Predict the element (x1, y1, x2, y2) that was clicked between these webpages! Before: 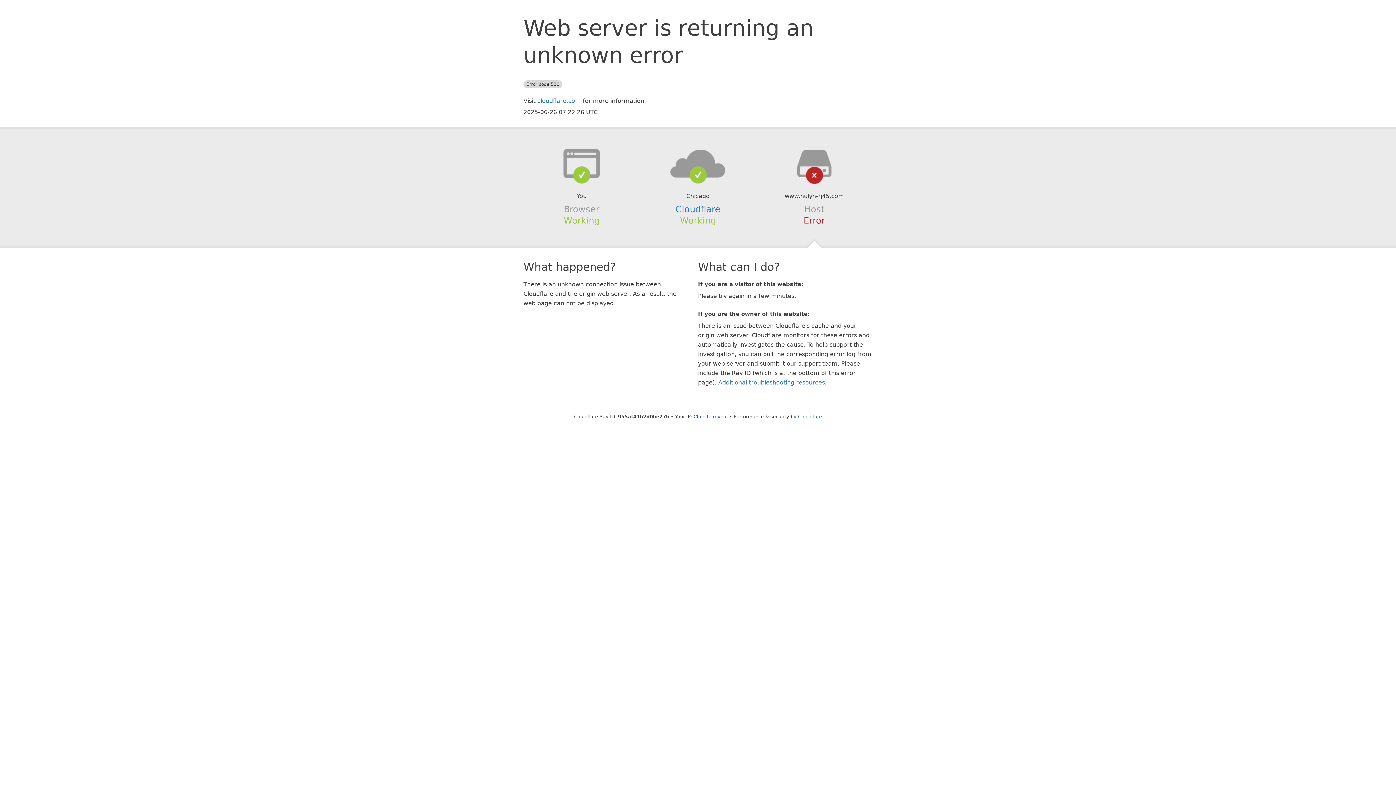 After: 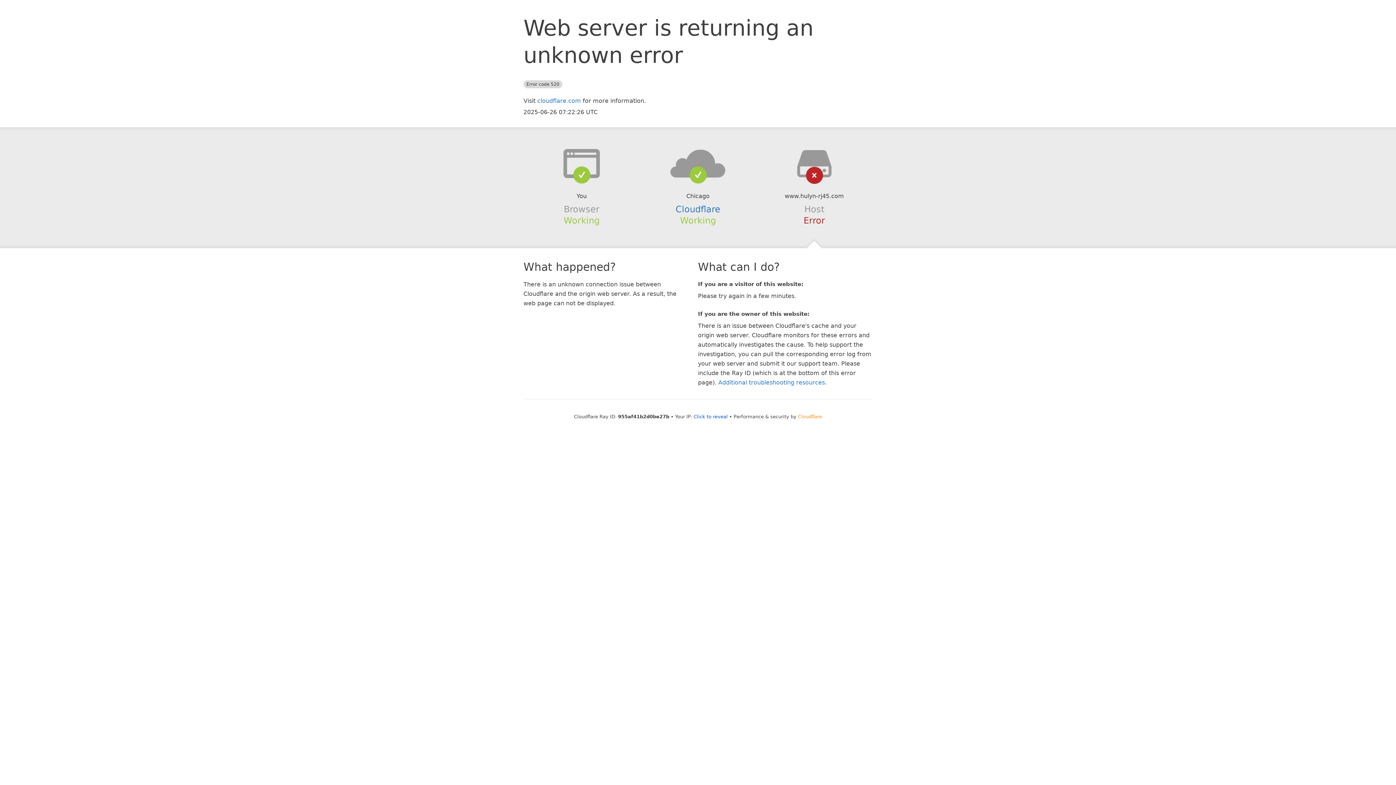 Action: label: Cloudflare bbox: (798, 414, 822, 419)